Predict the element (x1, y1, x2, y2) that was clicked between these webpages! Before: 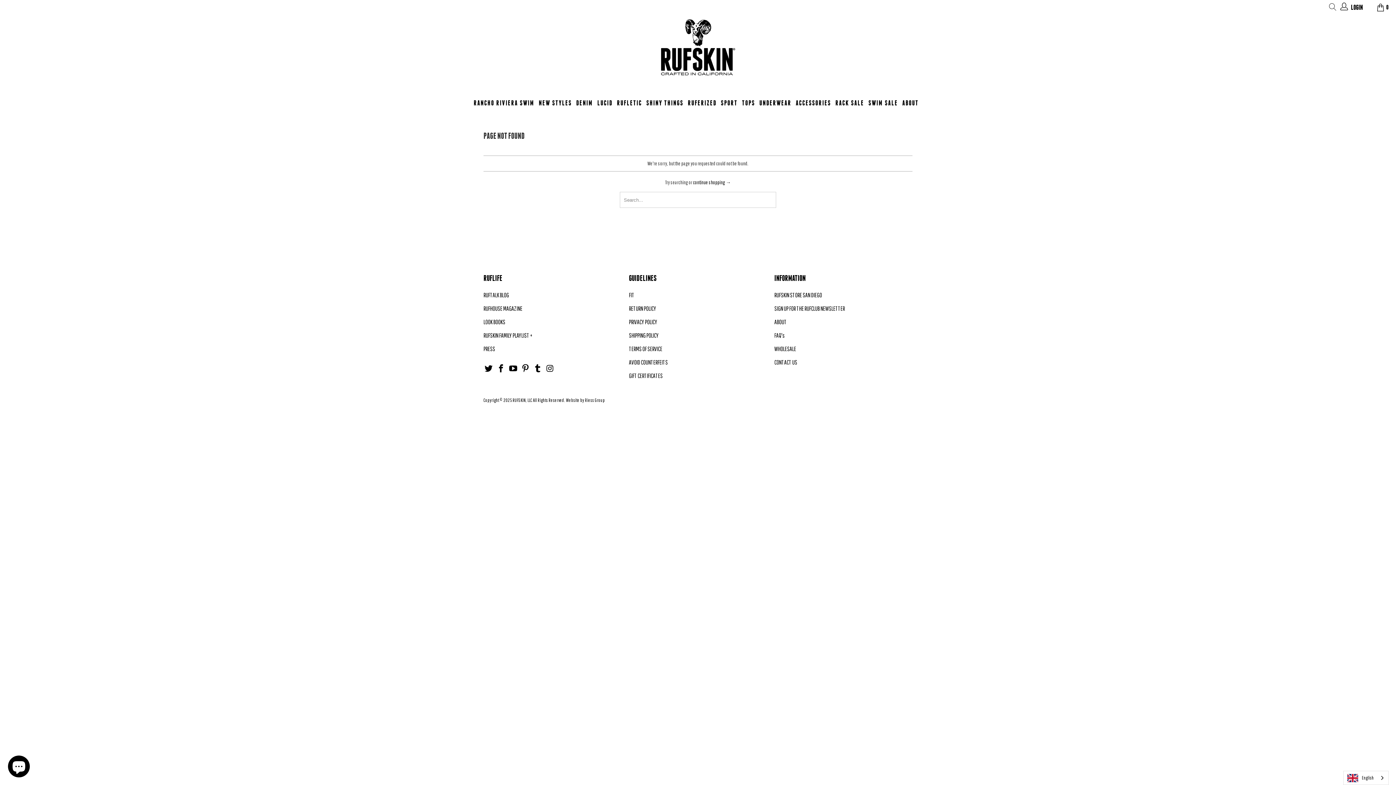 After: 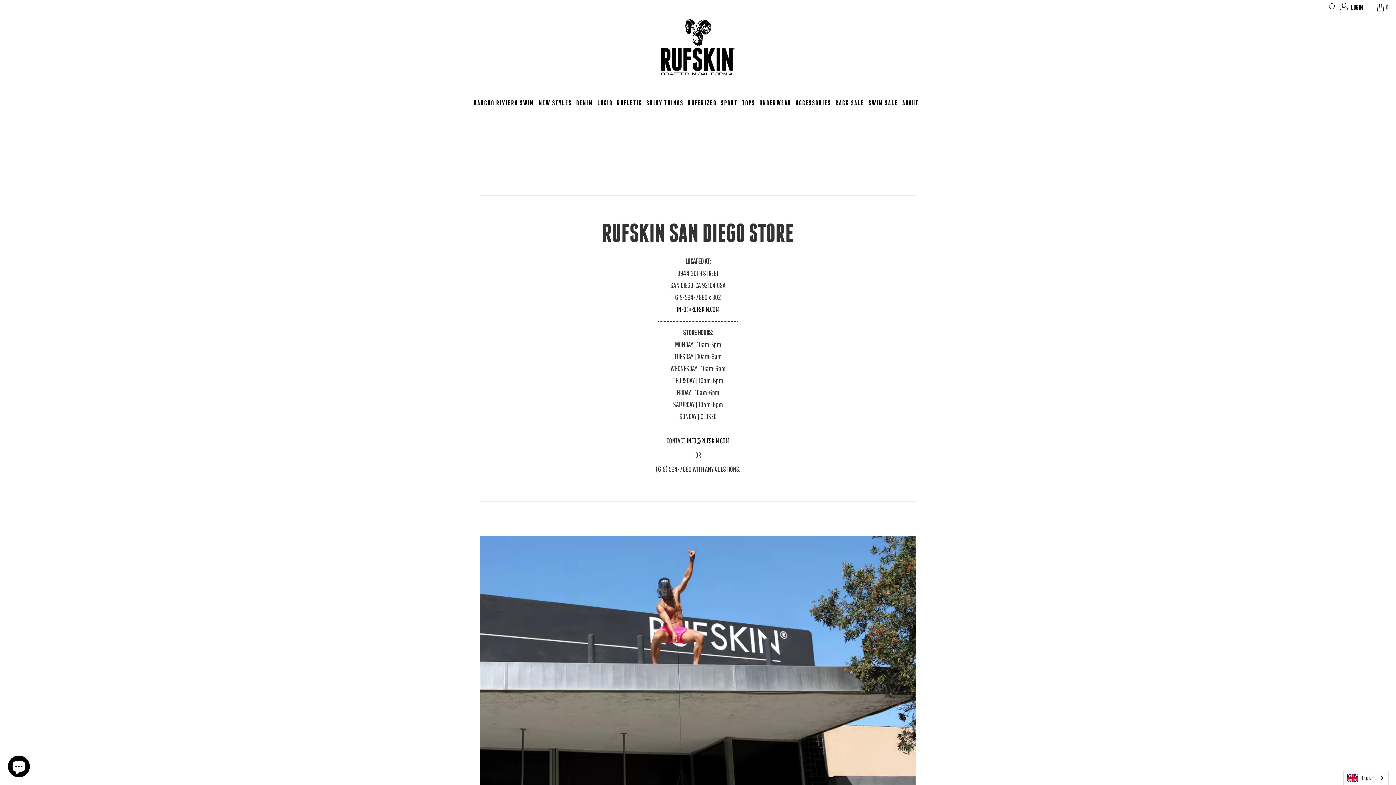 Action: bbox: (774, 291, 822, 298) label: RUFSKIN STORE SAN DIEGO